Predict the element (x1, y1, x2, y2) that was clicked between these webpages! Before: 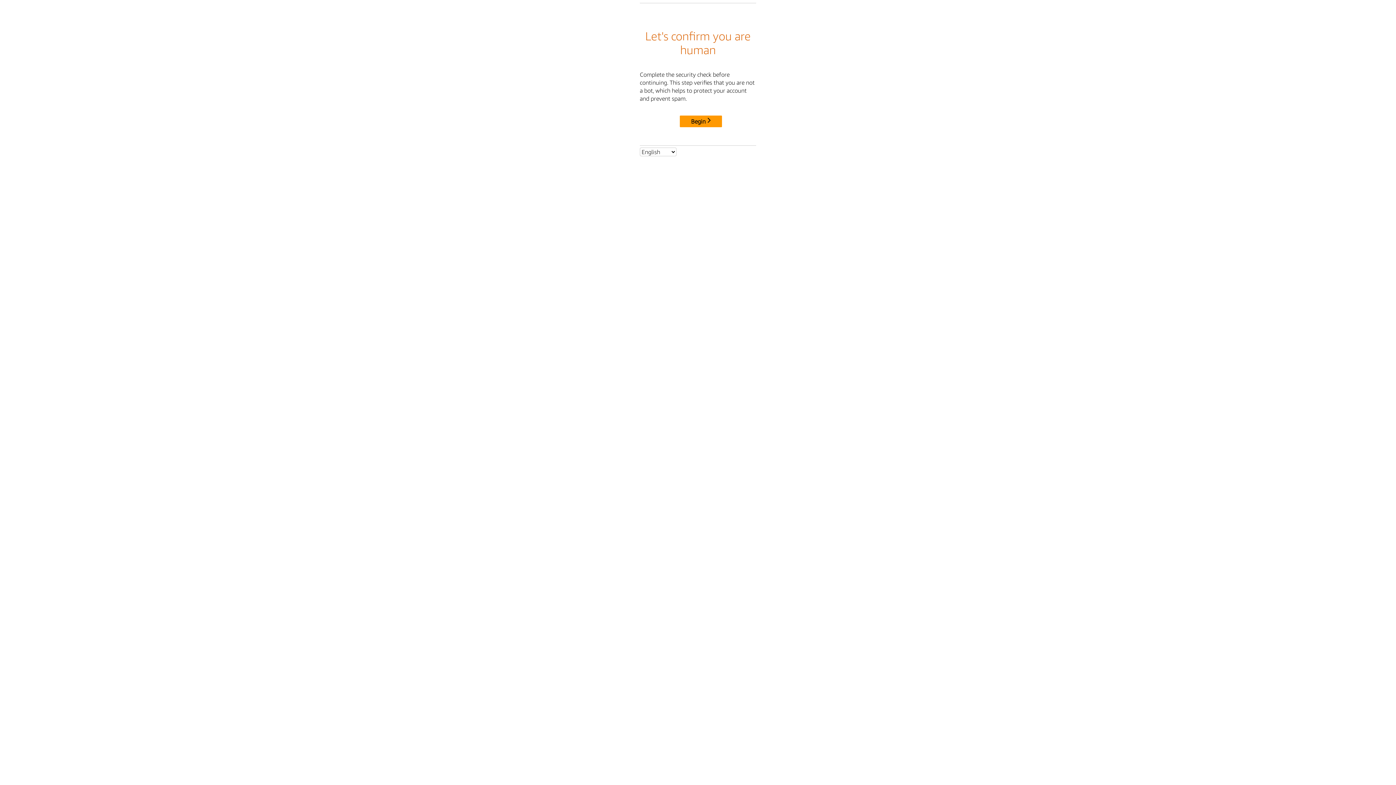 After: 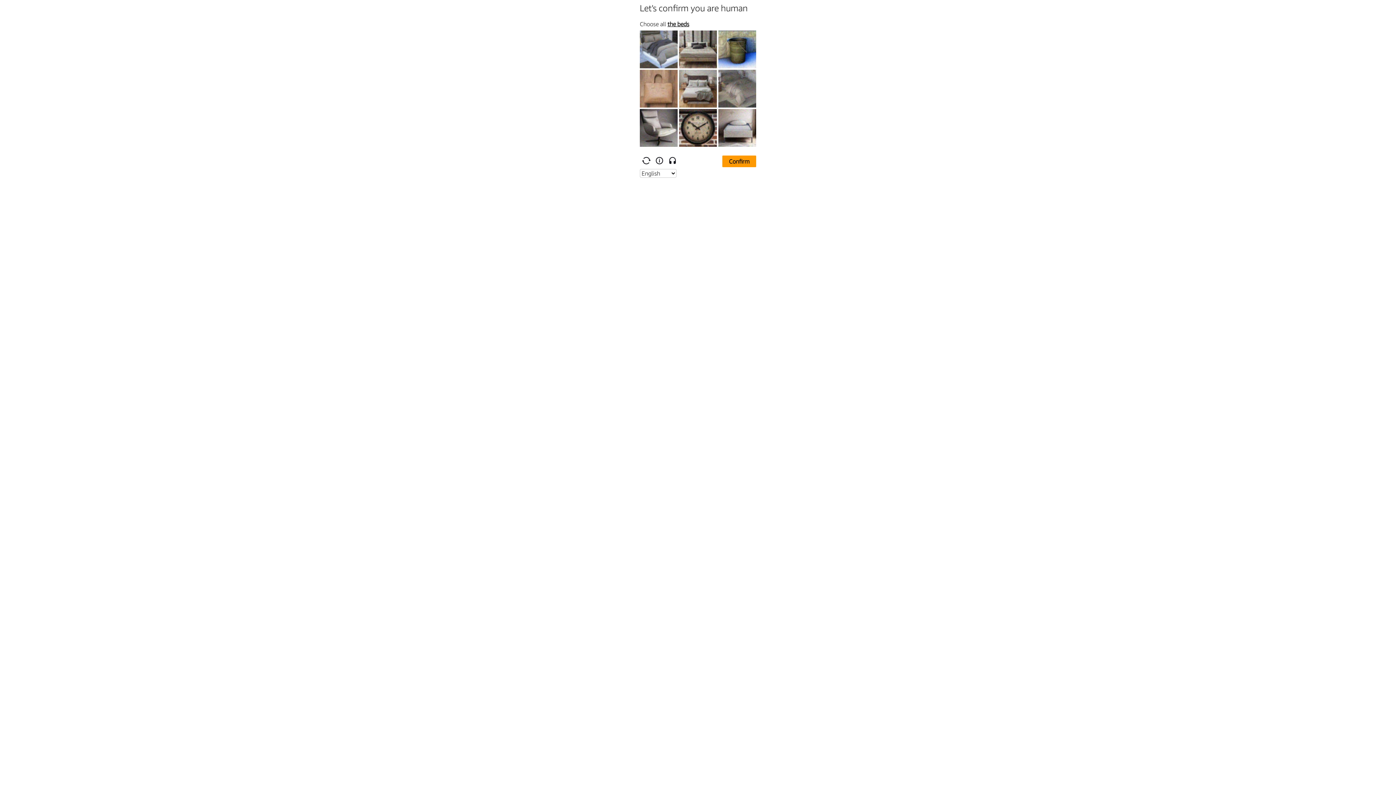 Action: bbox: (680, 115, 722, 127) label: Begin